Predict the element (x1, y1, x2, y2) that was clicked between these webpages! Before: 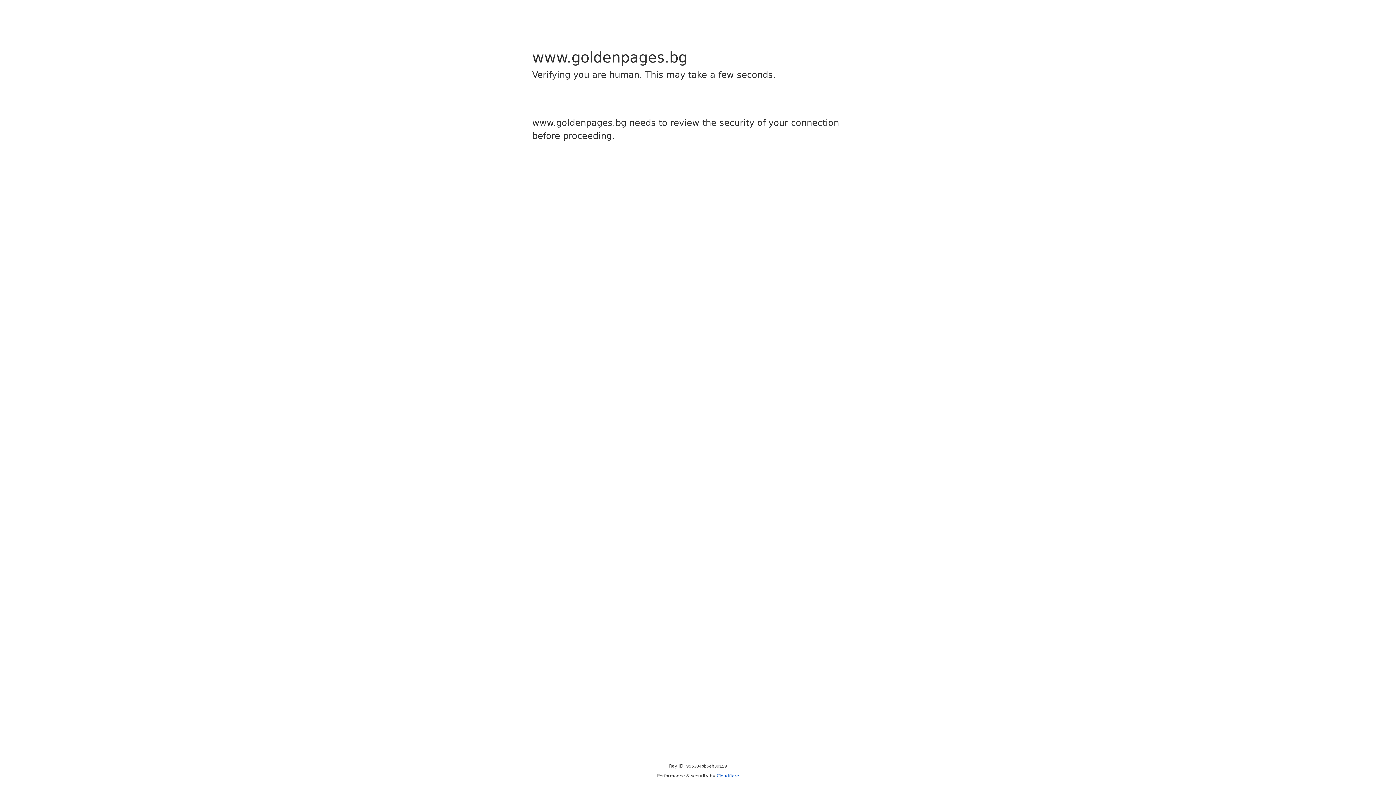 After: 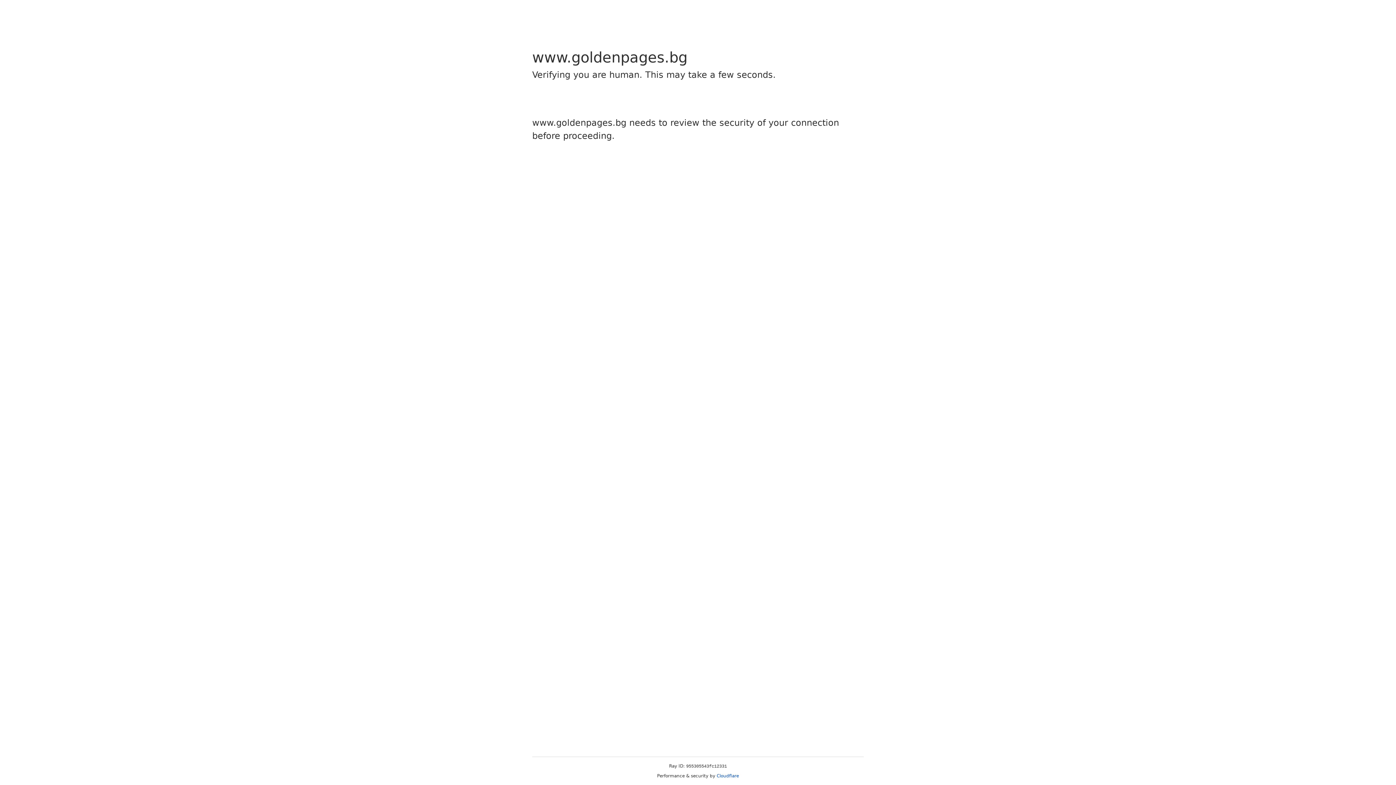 Action: label: Cloudflare bbox: (716, 773, 739, 778)